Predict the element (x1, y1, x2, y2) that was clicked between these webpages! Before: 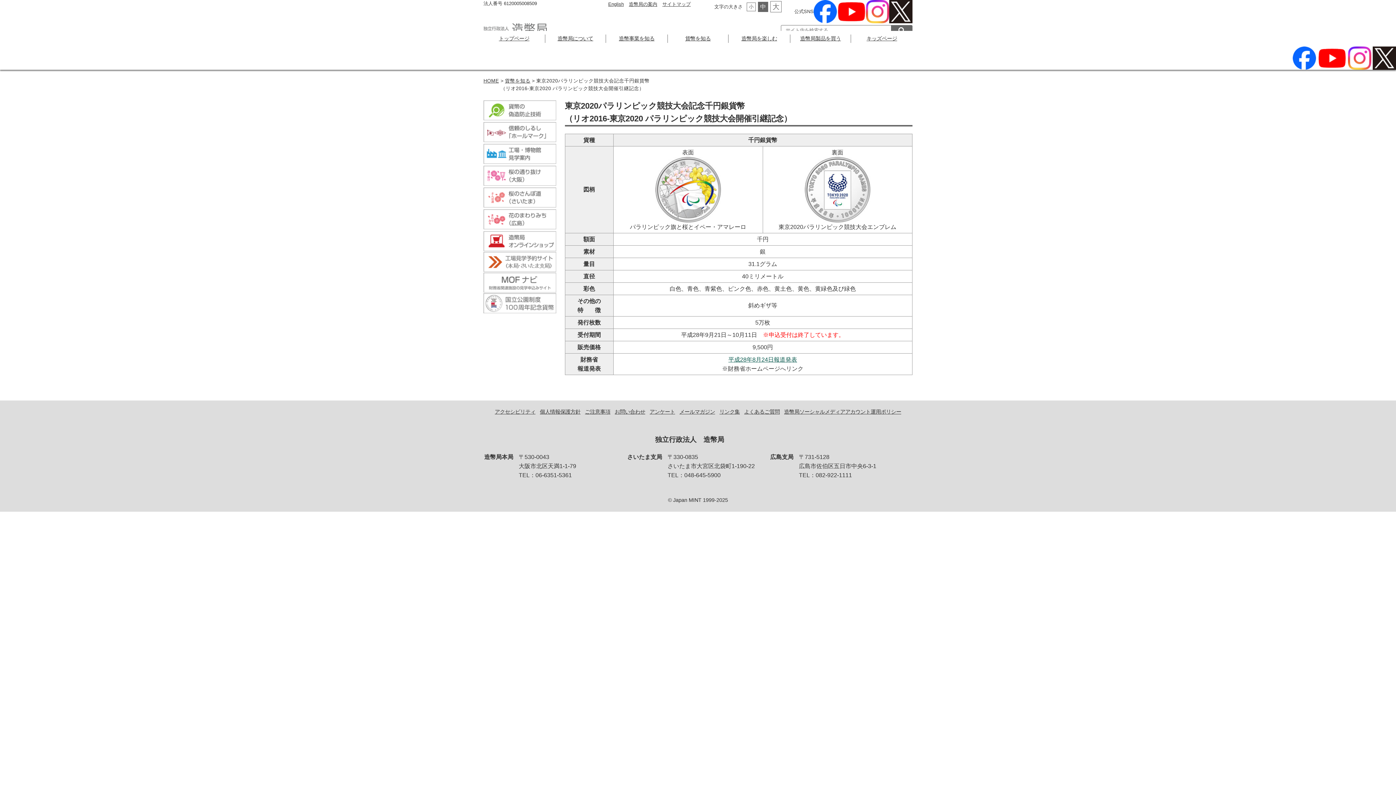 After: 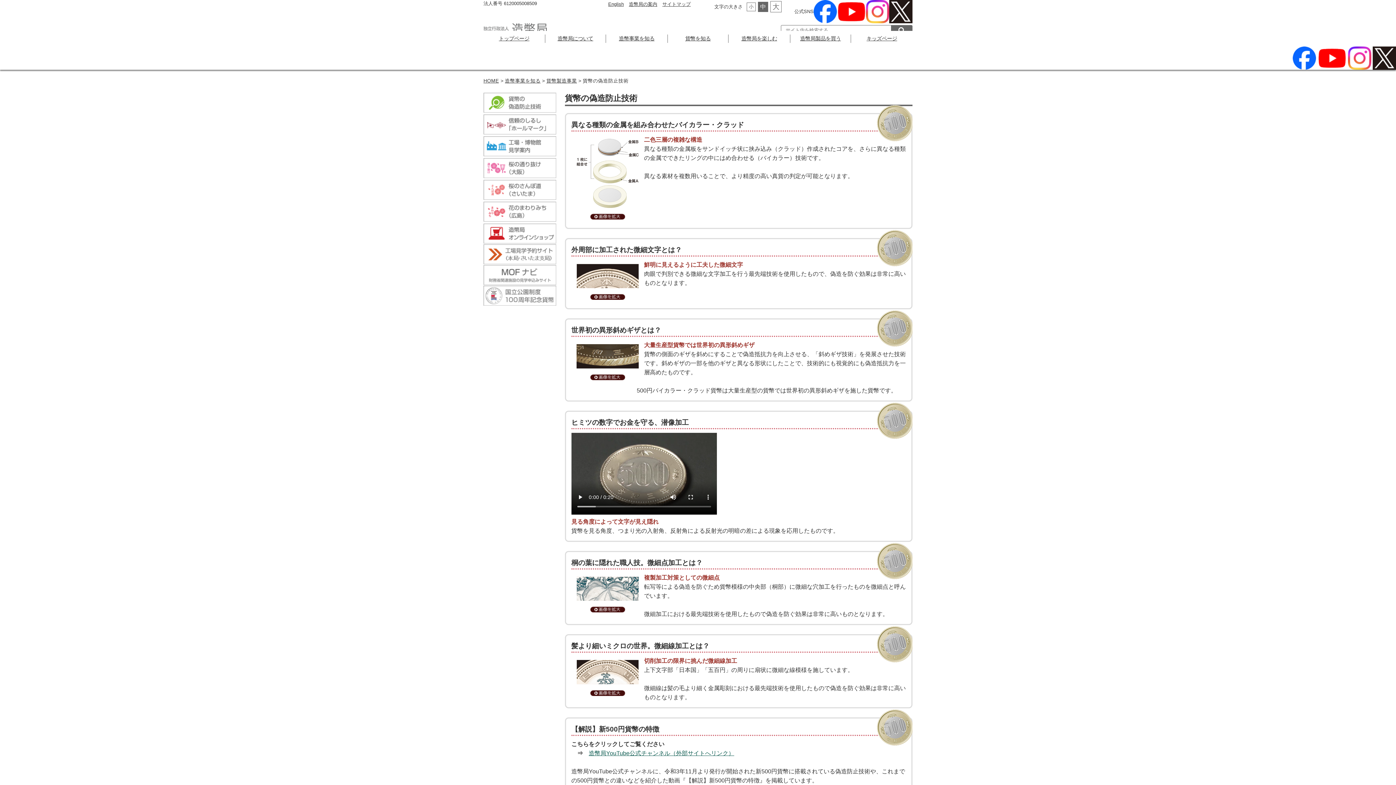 Action: bbox: (483, 106, 556, 112)